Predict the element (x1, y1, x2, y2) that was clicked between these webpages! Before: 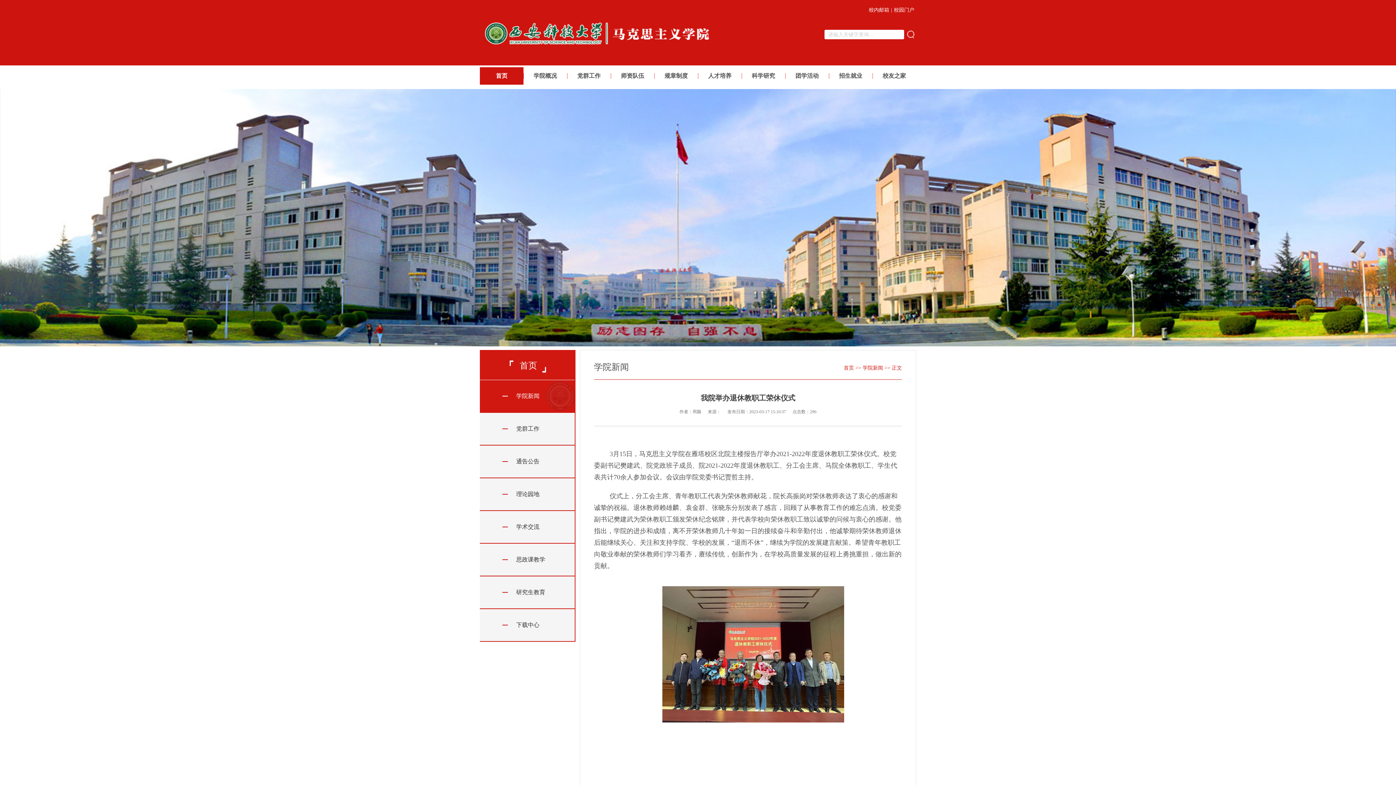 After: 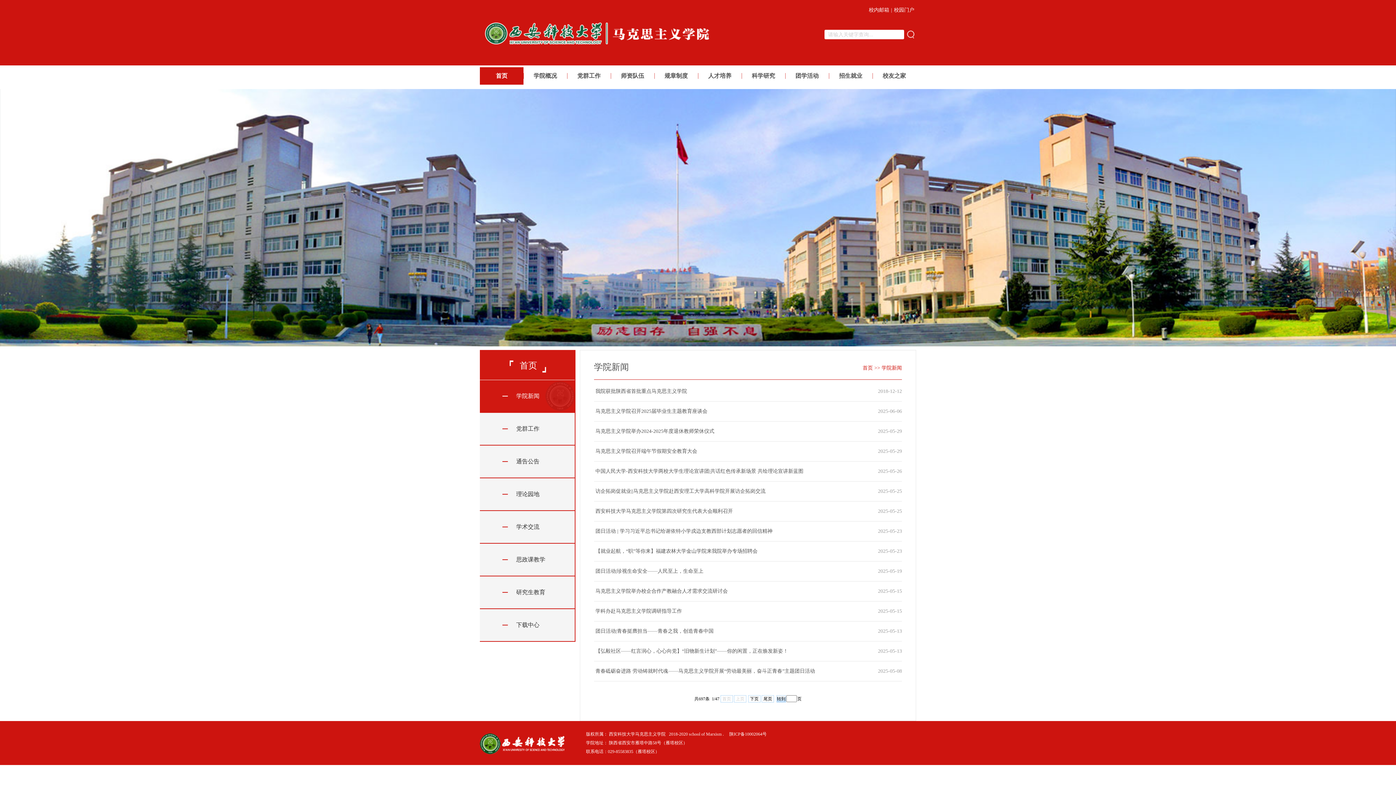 Action: label: 学院新闻 bbox: (480, 380, 574, 412)